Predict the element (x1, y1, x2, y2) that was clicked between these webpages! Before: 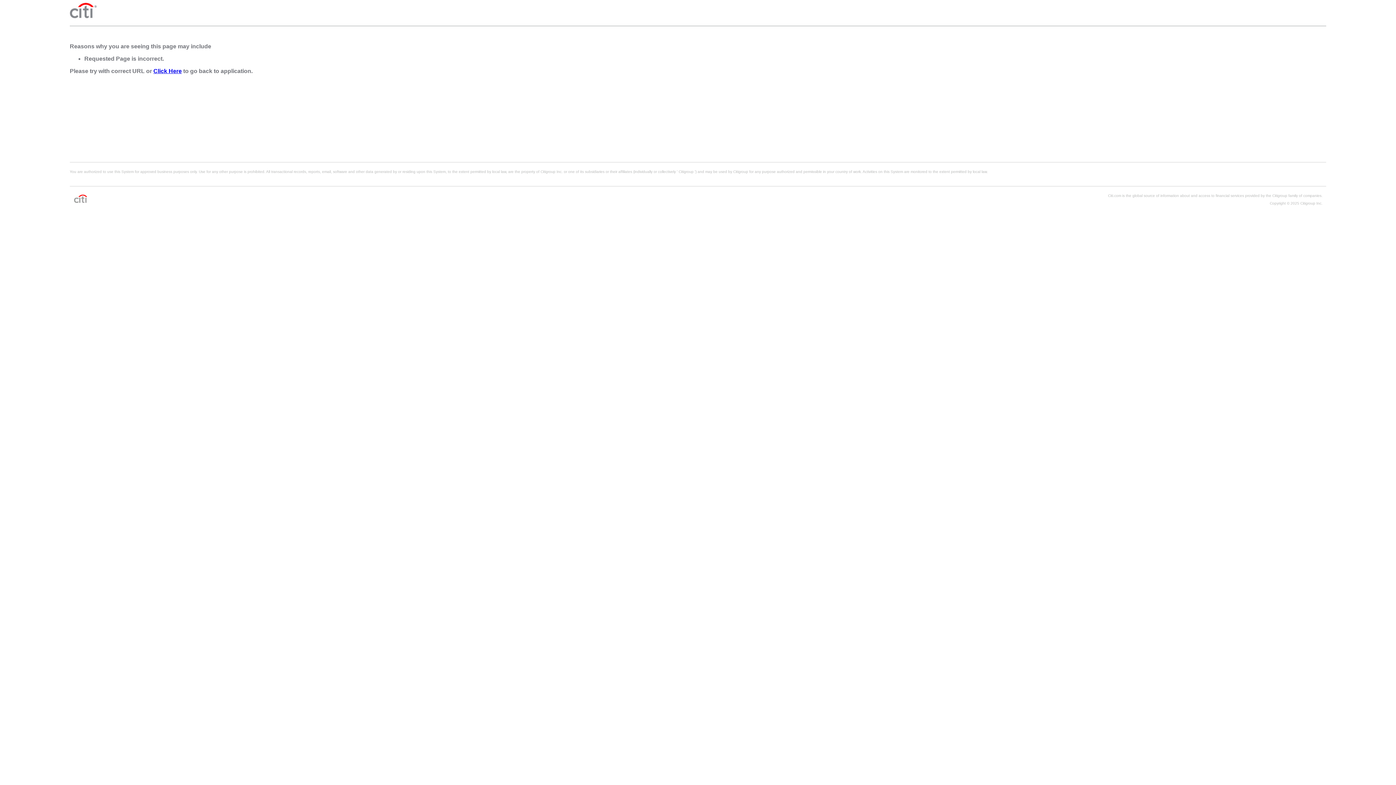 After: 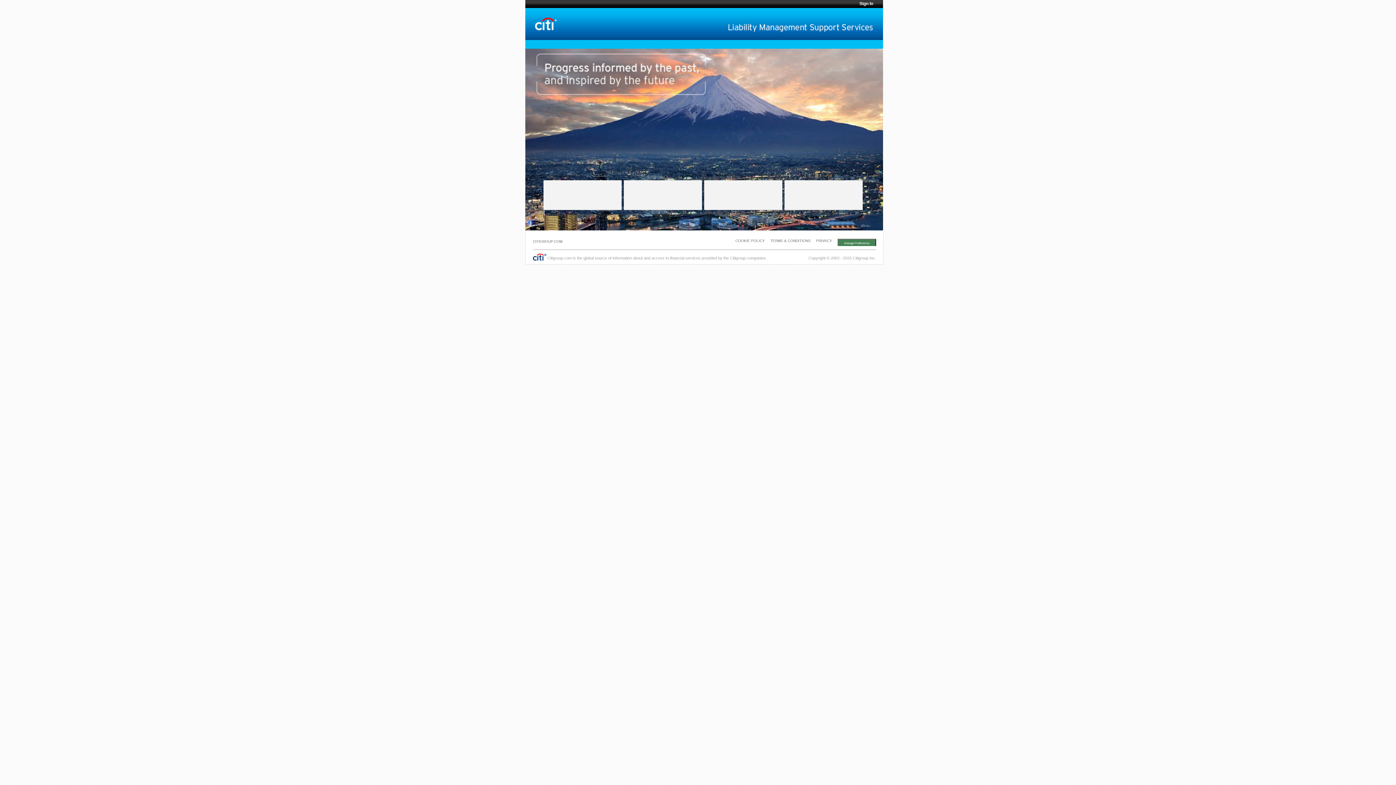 Action: bbox: (153, 68, 181, 74) label: Click Here